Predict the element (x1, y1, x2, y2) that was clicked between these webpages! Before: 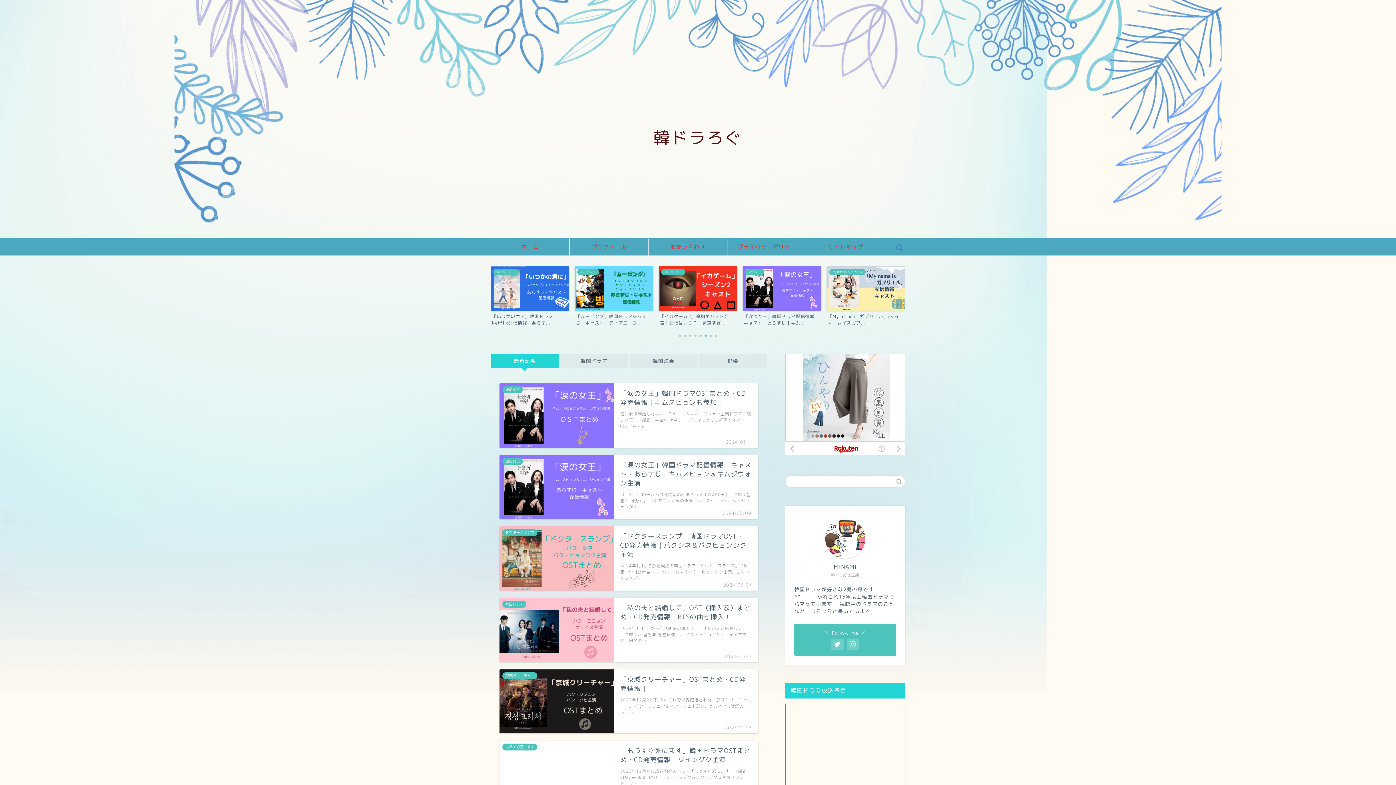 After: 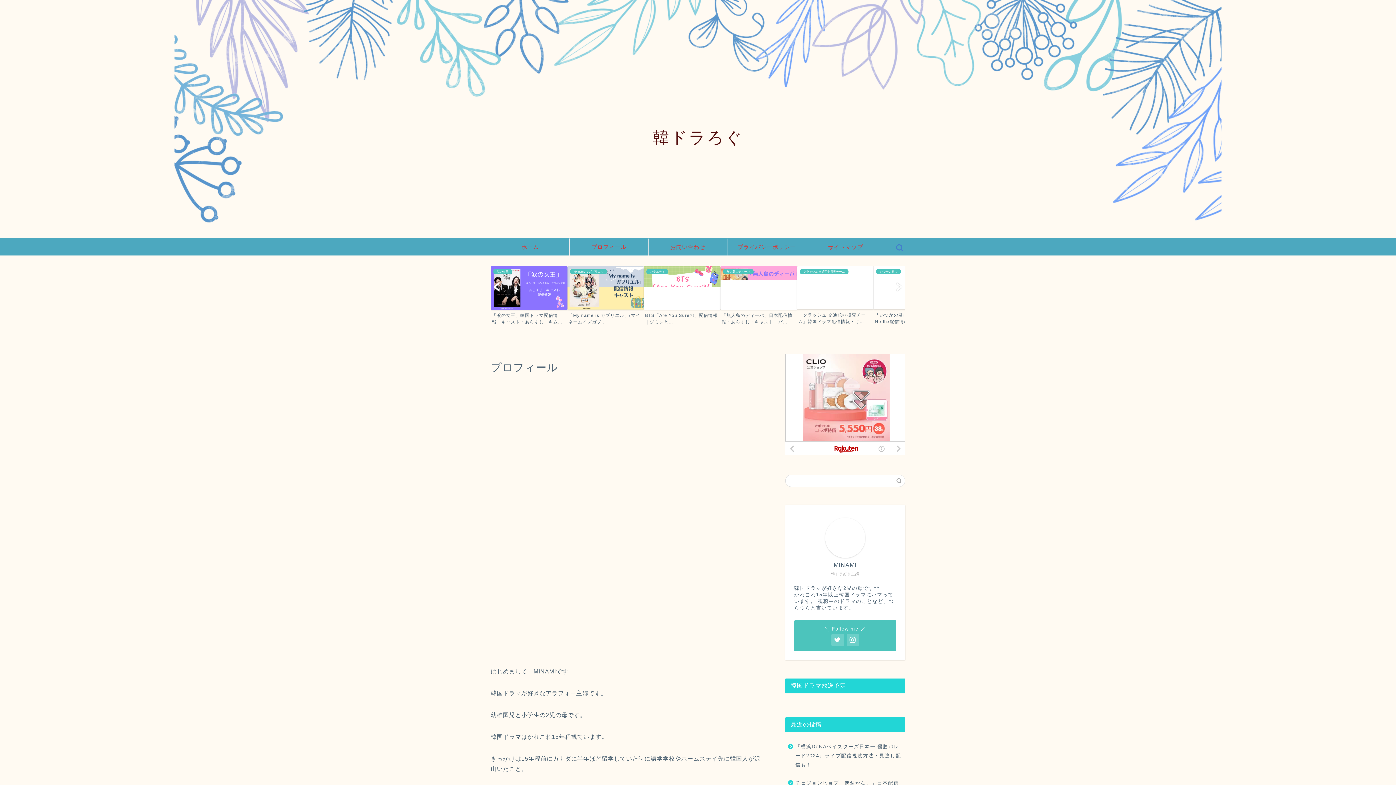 Action: bbox: (825, 518, 865, 558)